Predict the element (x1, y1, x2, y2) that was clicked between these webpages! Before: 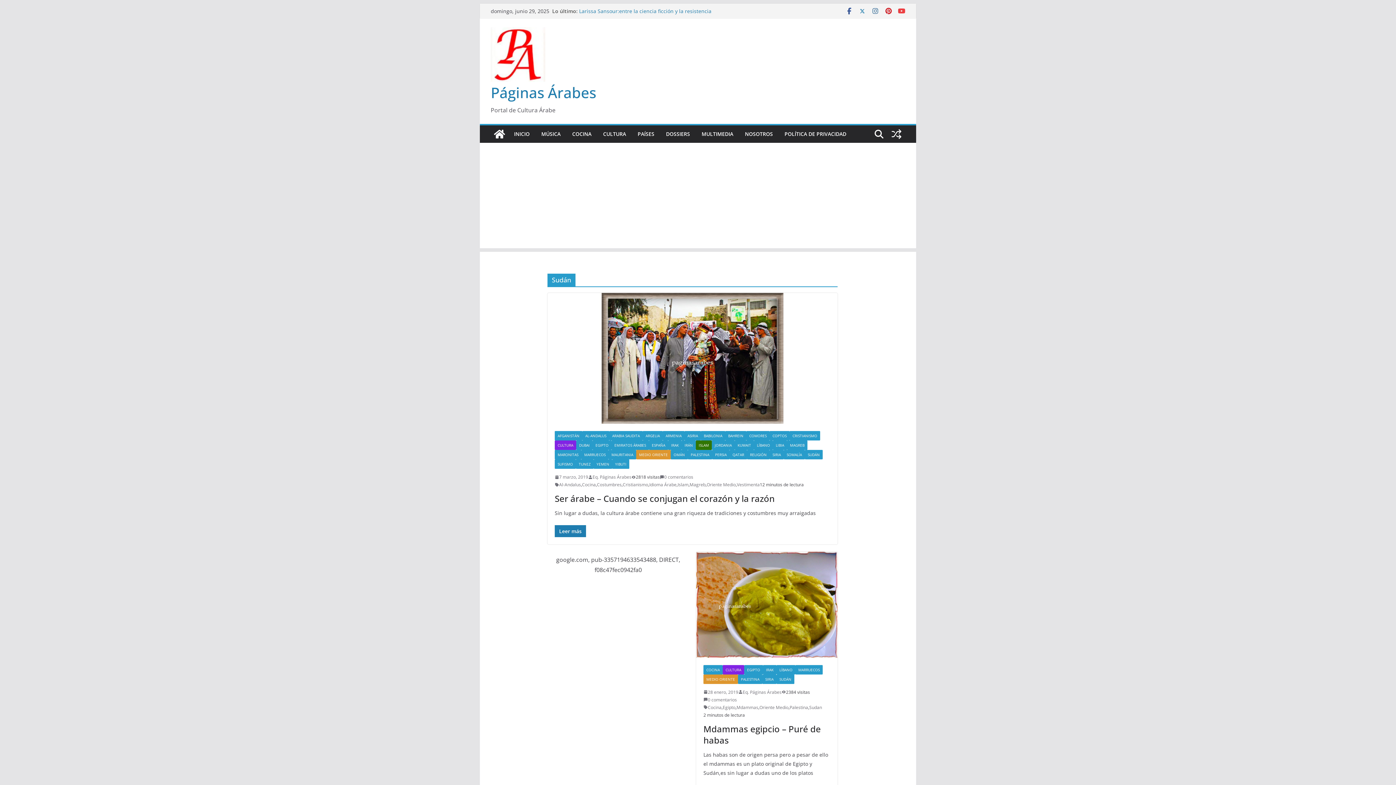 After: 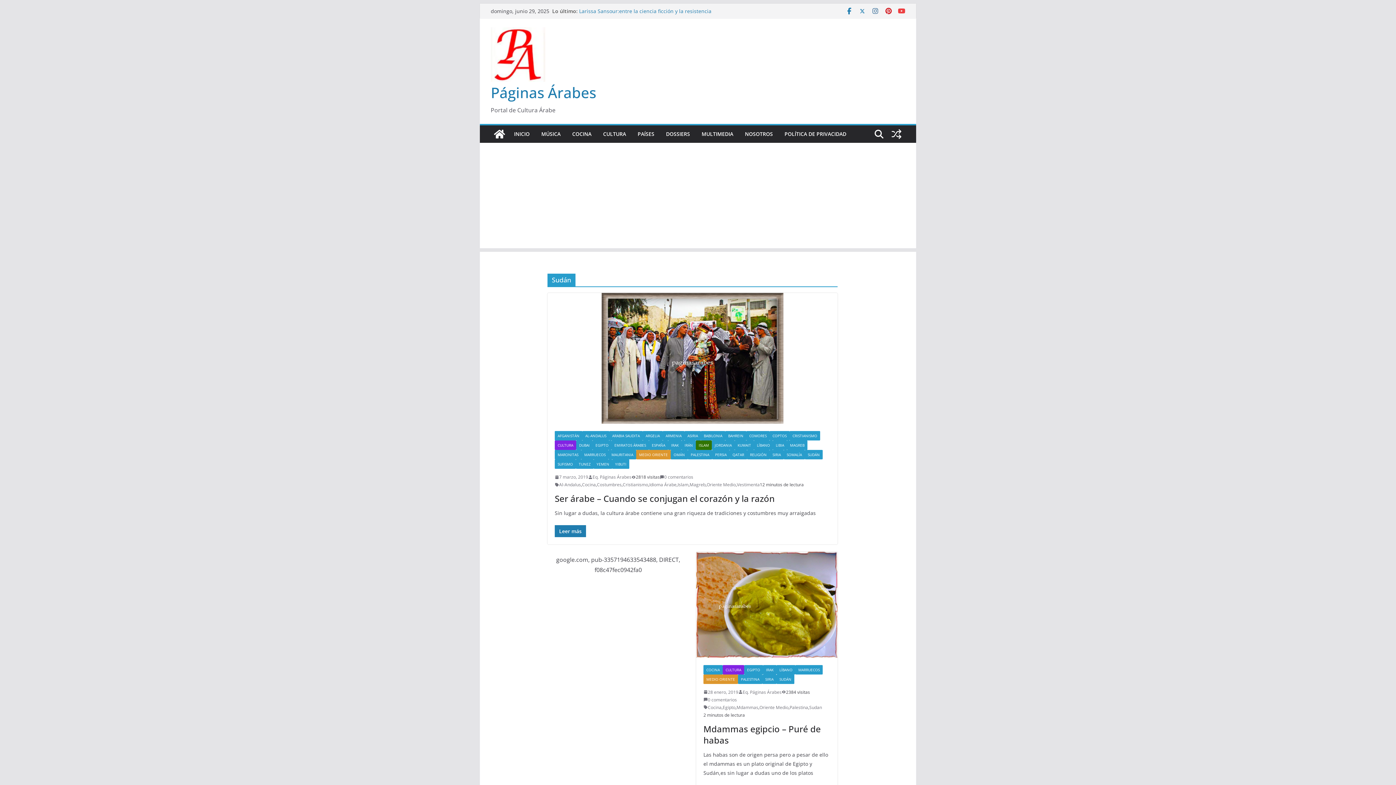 Action: bbox: (845, 7, 853, 14)